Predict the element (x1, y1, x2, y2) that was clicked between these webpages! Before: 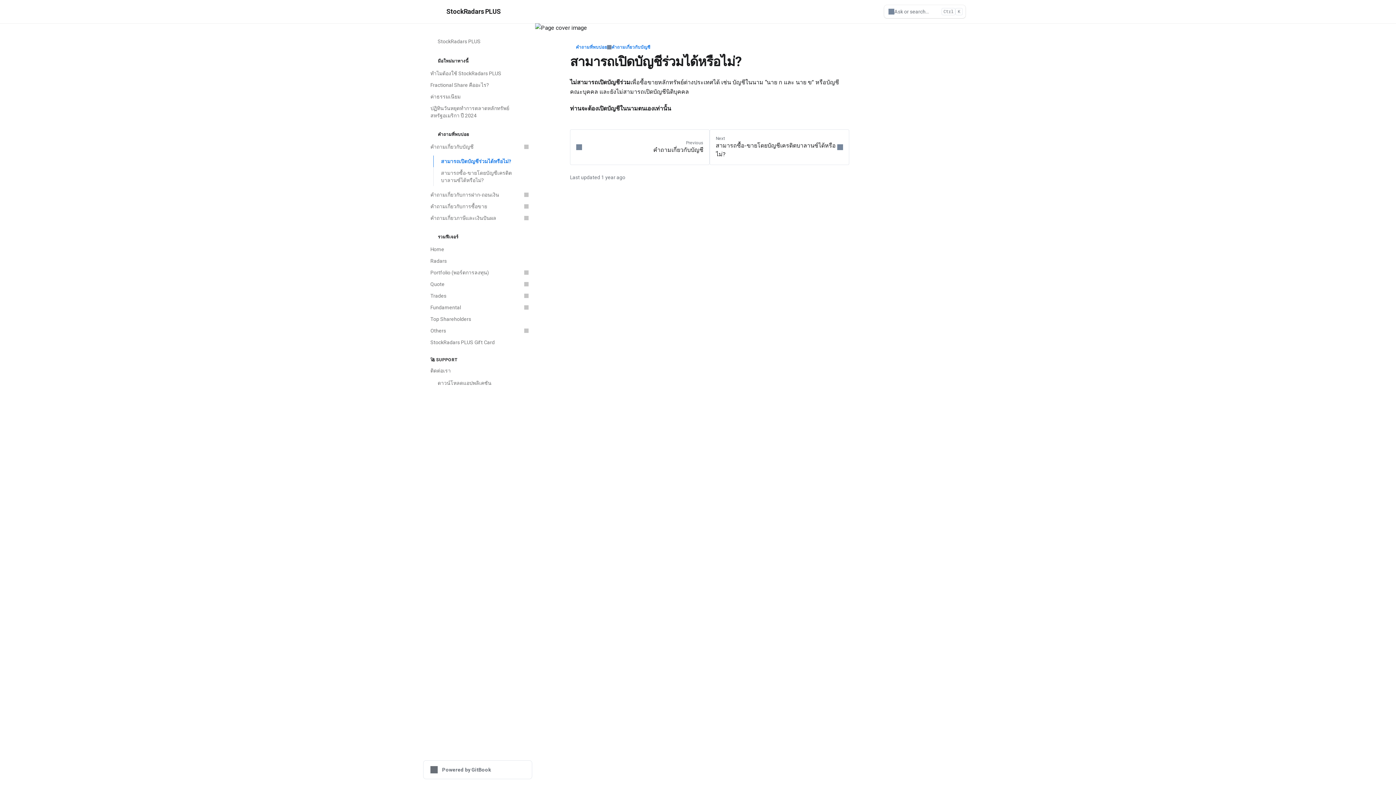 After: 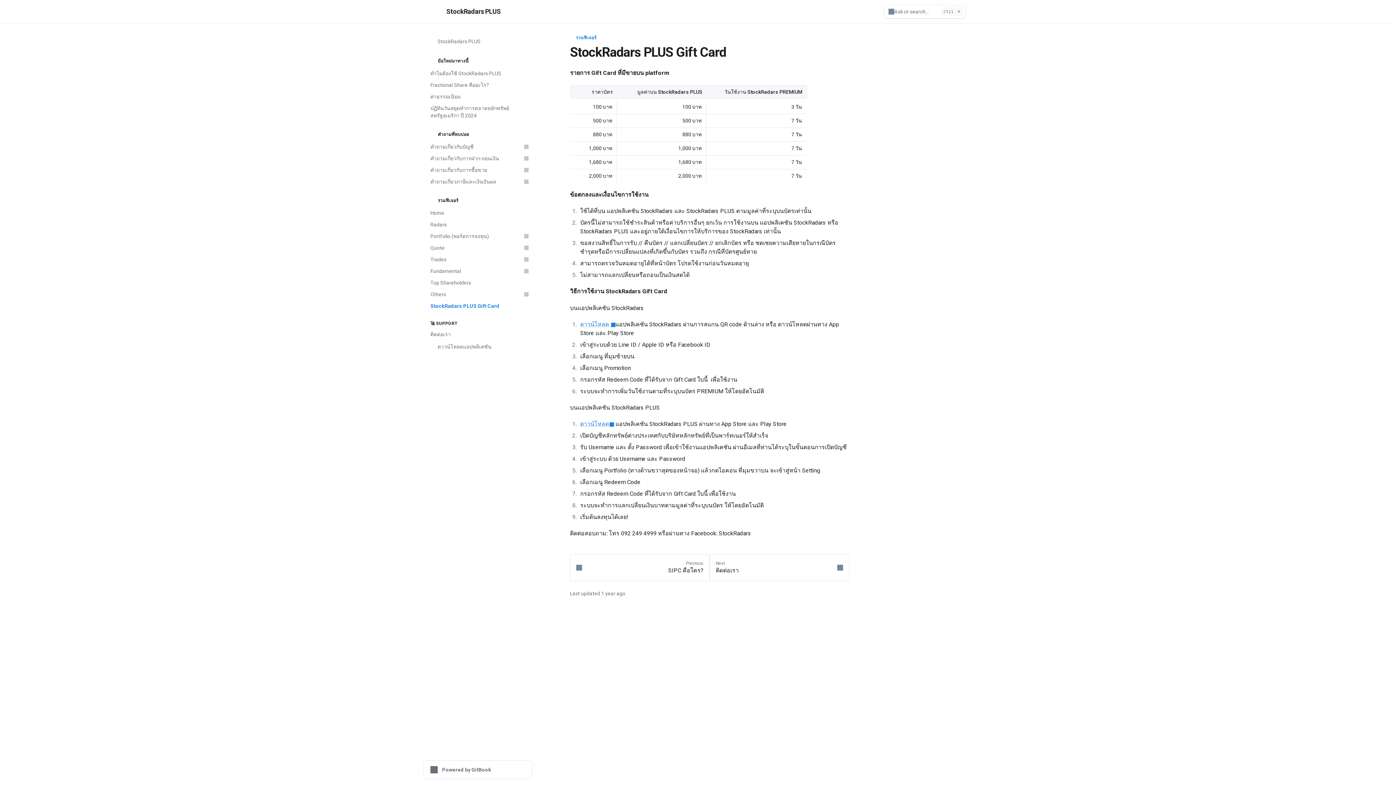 Action: label: StockRadars PLUS Gift Card bbox: (426, 336, 532, 348)